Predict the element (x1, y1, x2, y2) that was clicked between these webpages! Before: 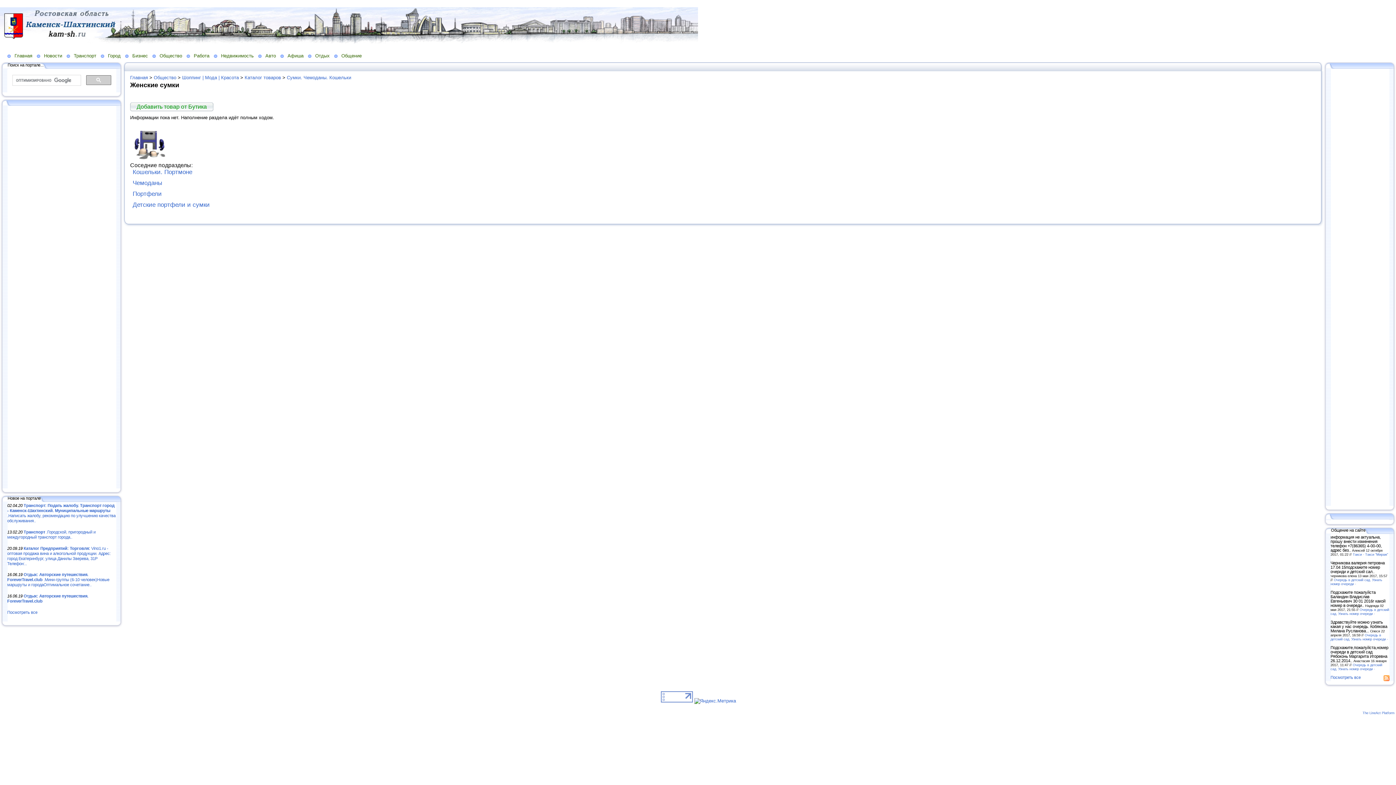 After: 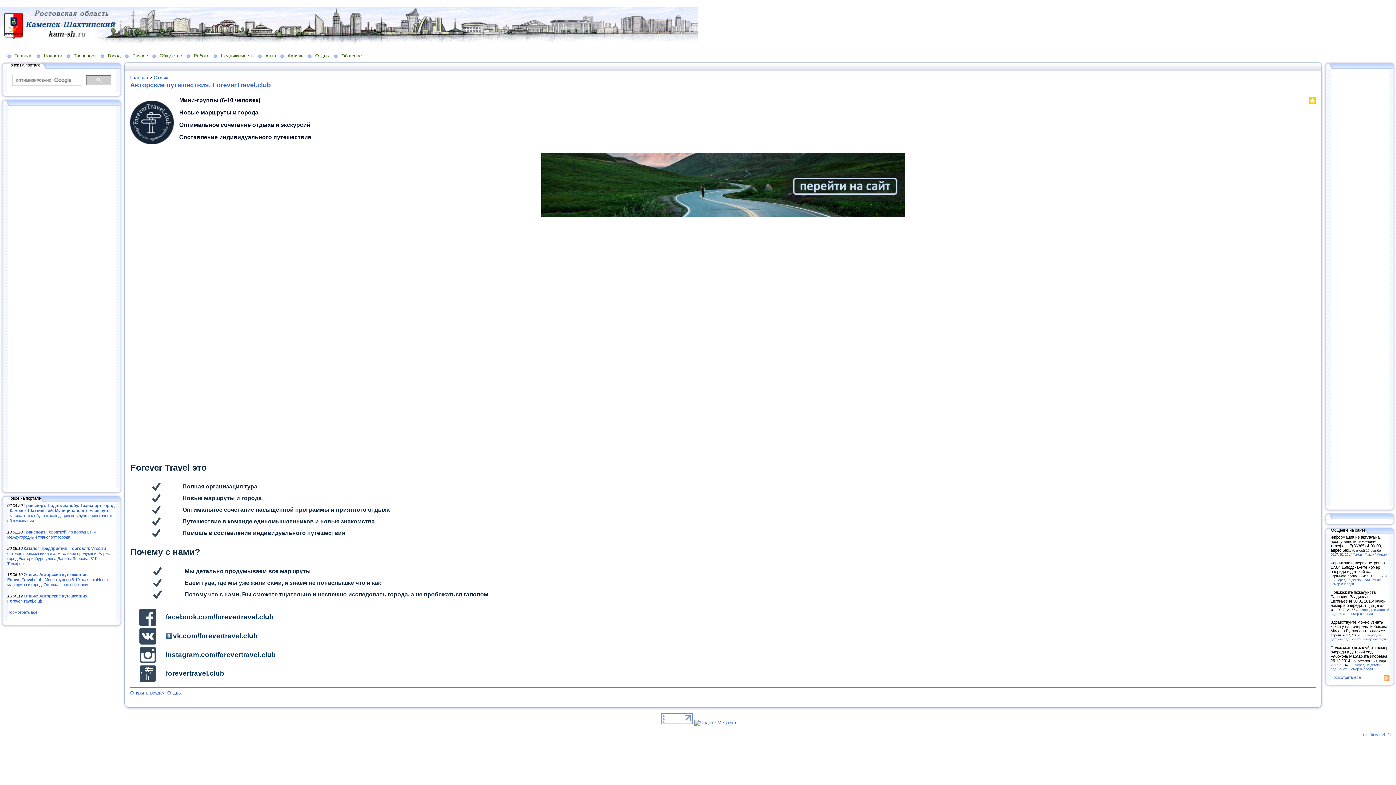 Action: label: Отдых: Авторские путешествия. ForeverTravel.club .Мини-группы (6-10 человек)Новые маршруты и городаОптимальное сочетание.. bbox: (7, 572, 109, 587)